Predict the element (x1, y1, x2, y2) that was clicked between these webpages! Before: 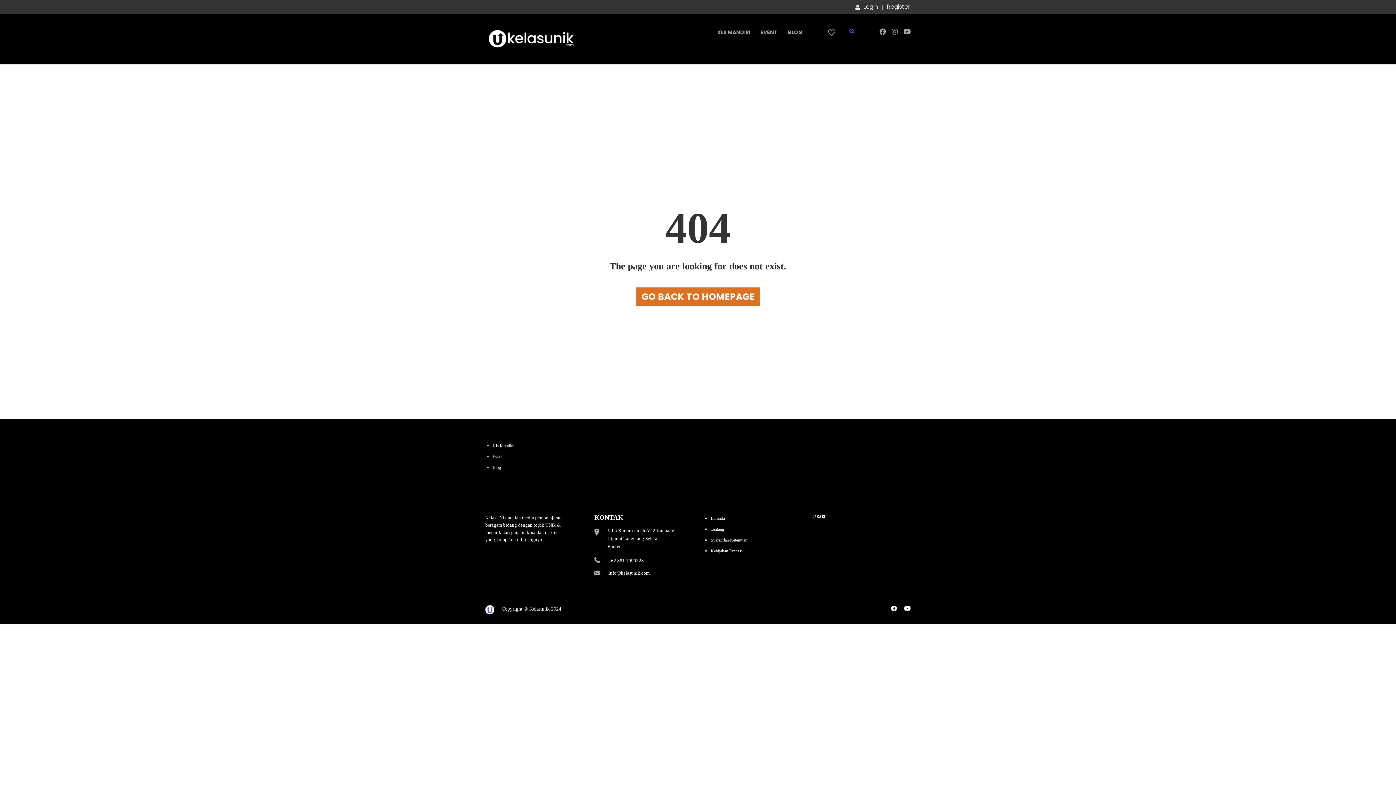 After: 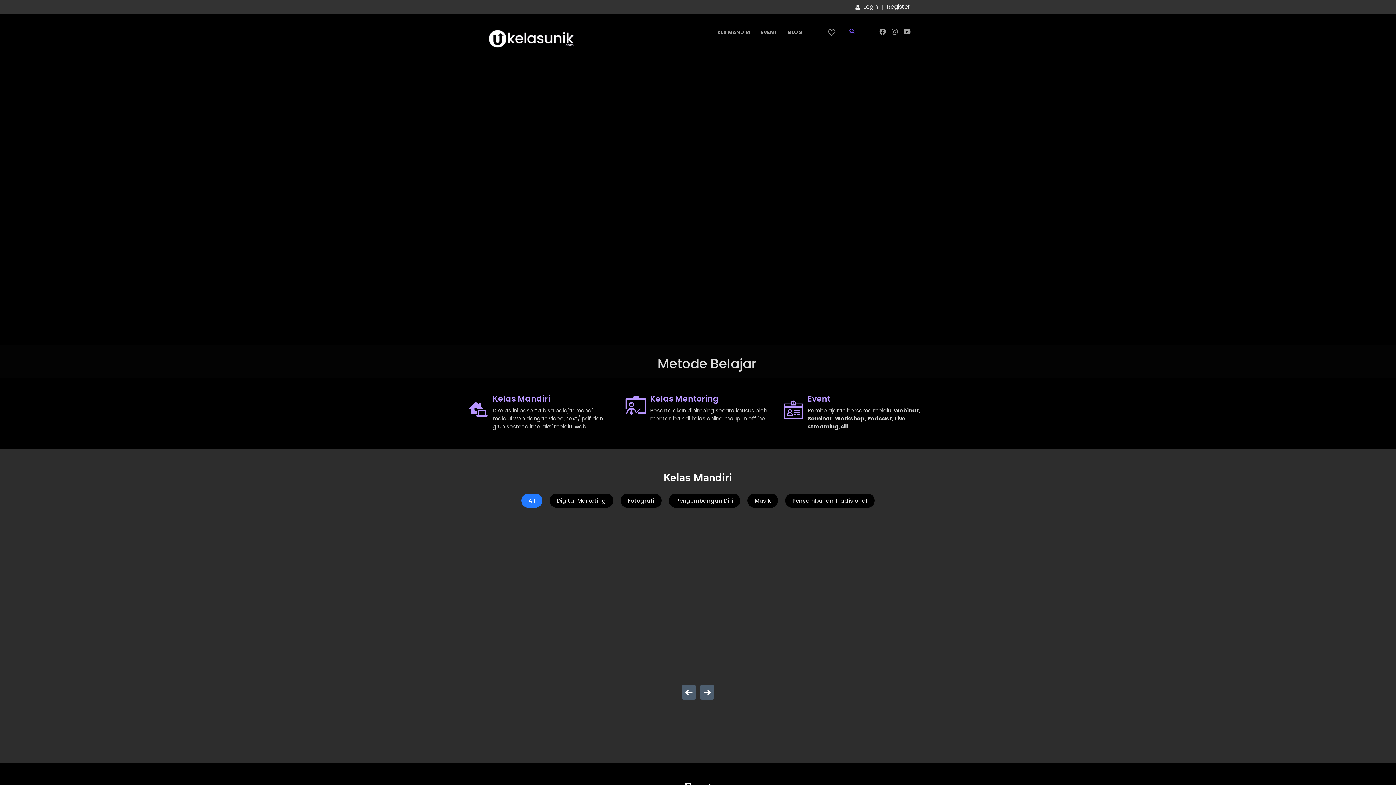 Action: label: GO BACK TO HOMEPAGE bbox: (636, 287, 760, 305)